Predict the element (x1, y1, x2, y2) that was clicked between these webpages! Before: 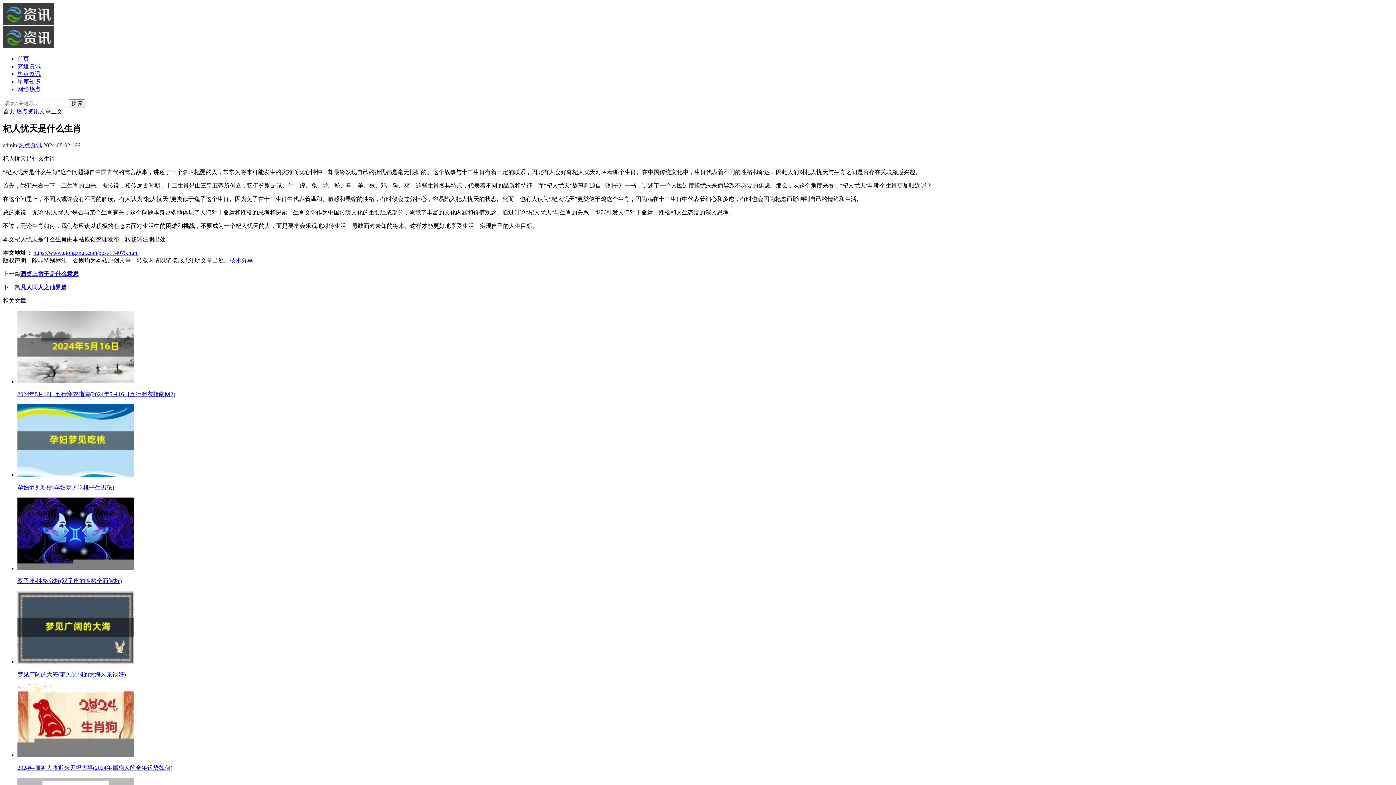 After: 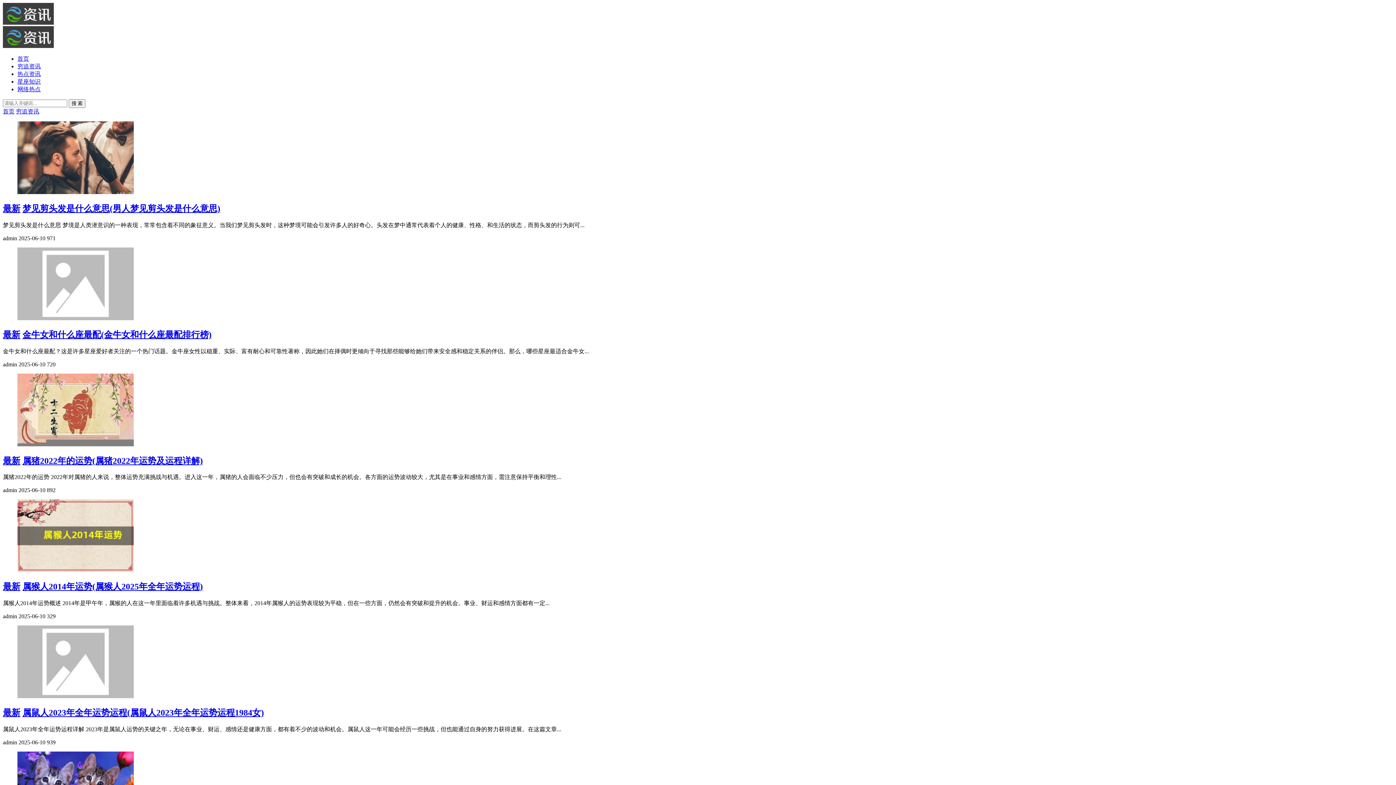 Action: label: 穷追资讯 bbox: (17, 63, 40, 69)